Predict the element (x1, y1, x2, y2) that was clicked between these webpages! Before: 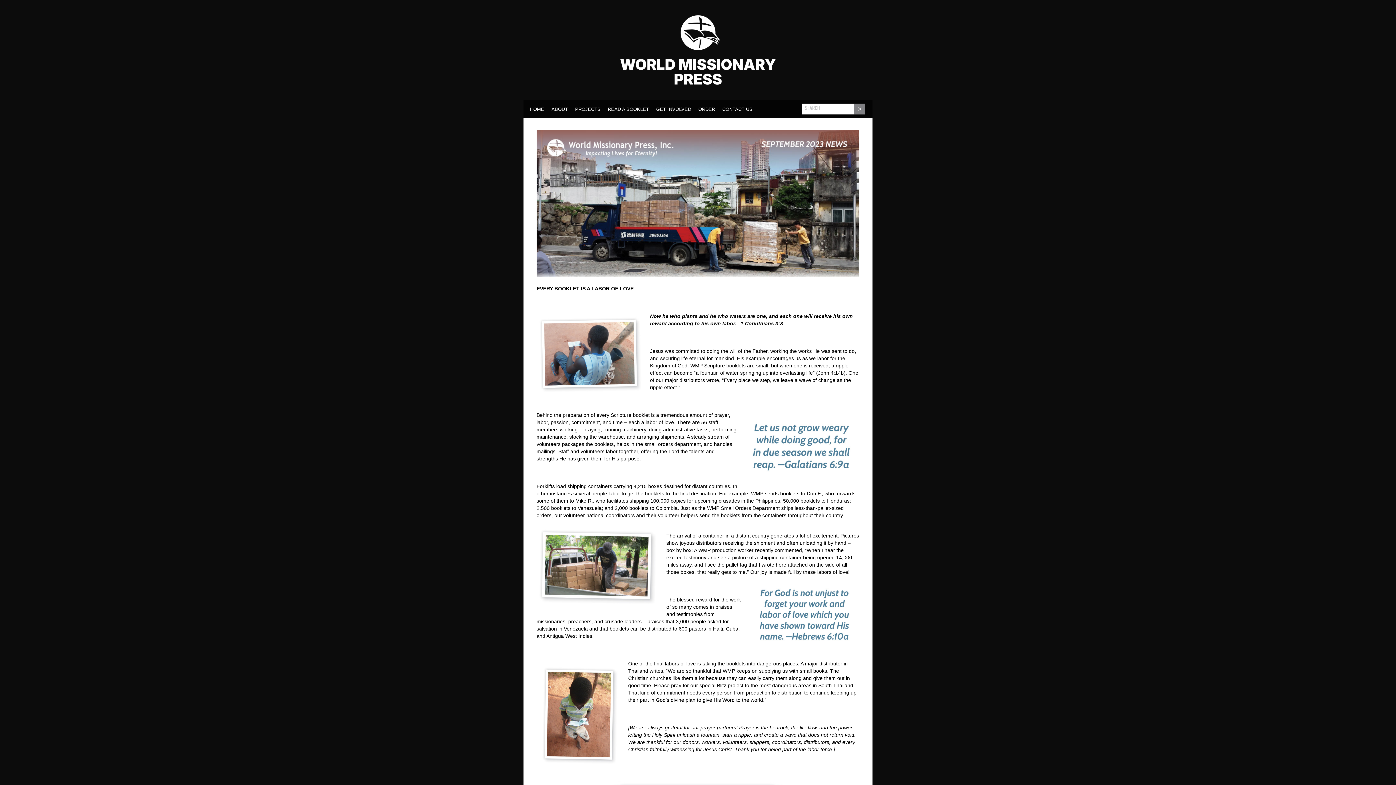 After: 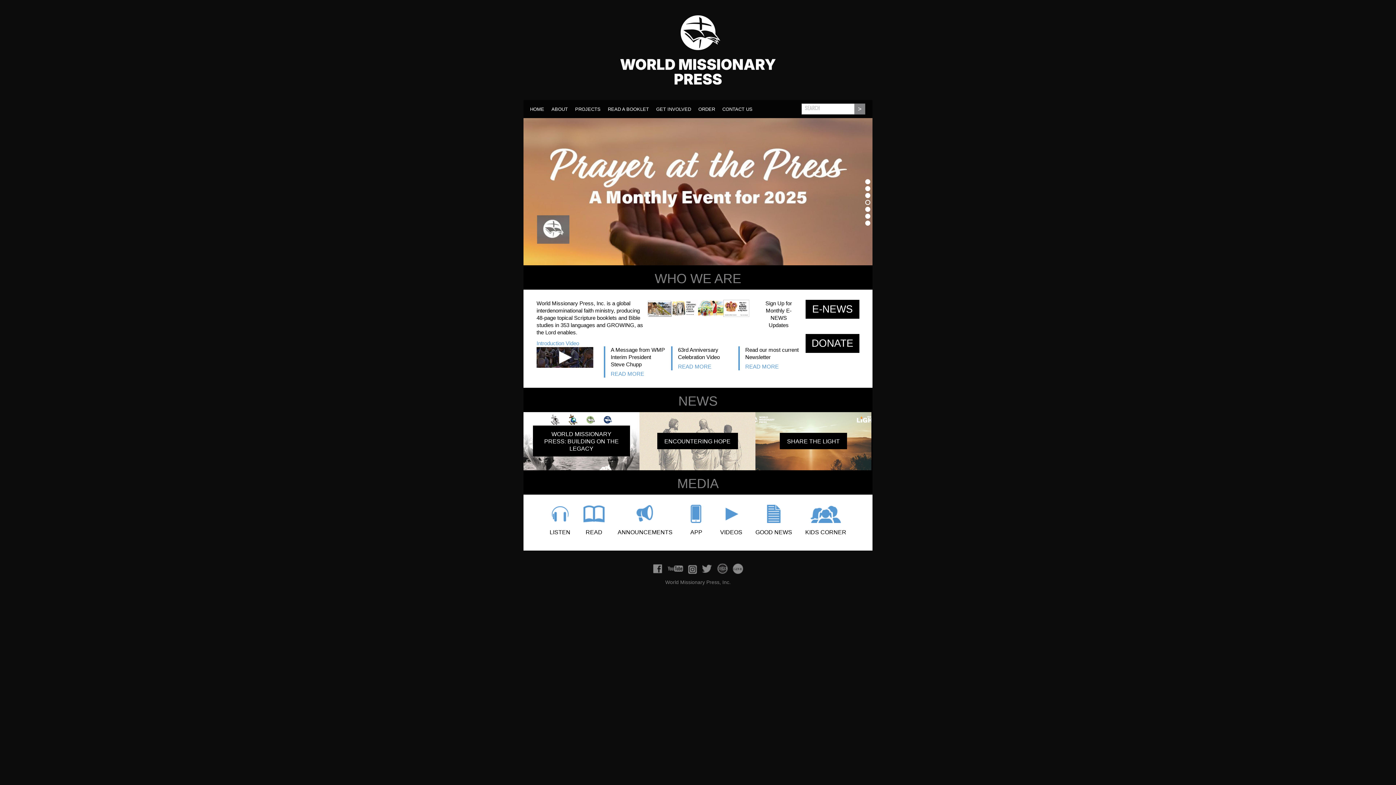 Action: bbox: (523, 14, 872, 85)